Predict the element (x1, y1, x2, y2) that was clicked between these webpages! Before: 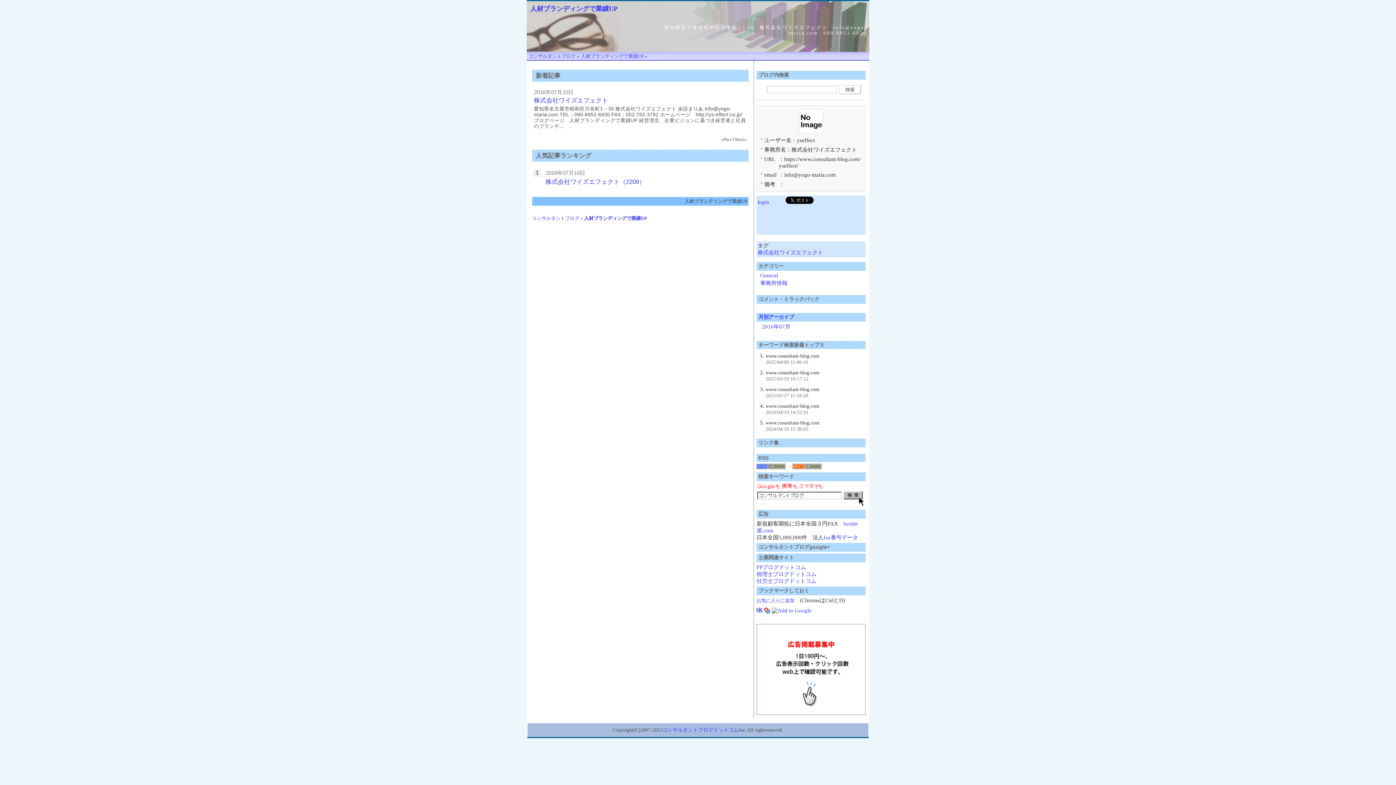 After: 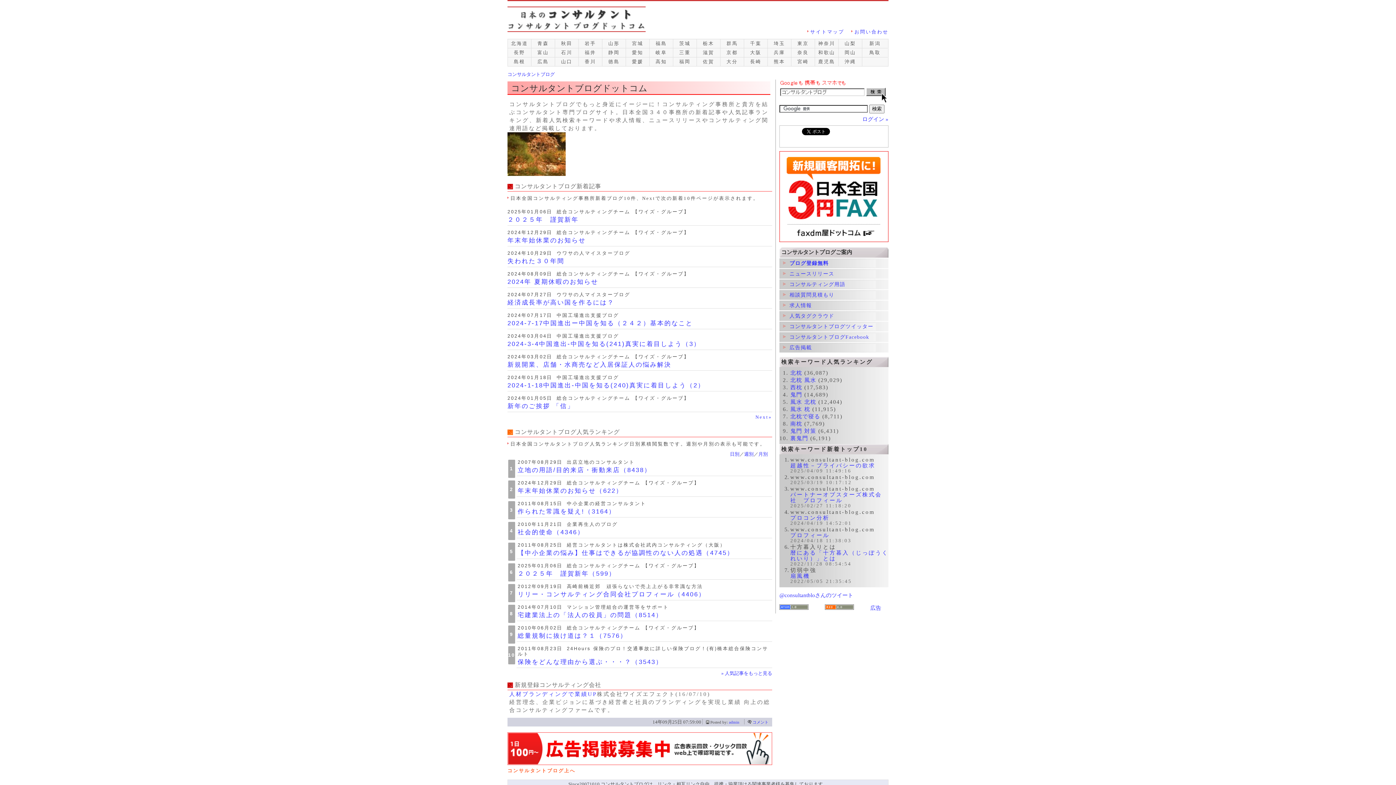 Action: label: コンサルタントブログ bbox: (532, 215, 579, 221)